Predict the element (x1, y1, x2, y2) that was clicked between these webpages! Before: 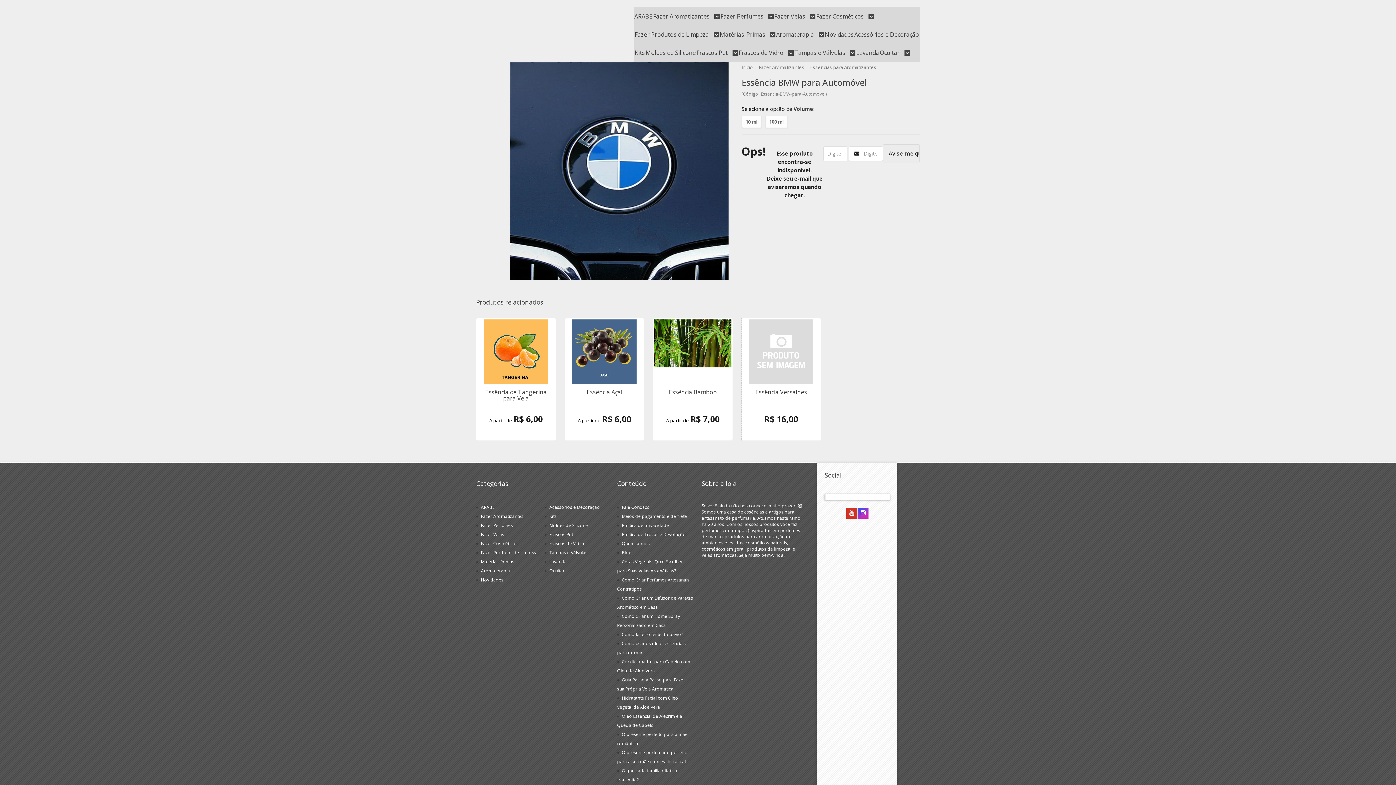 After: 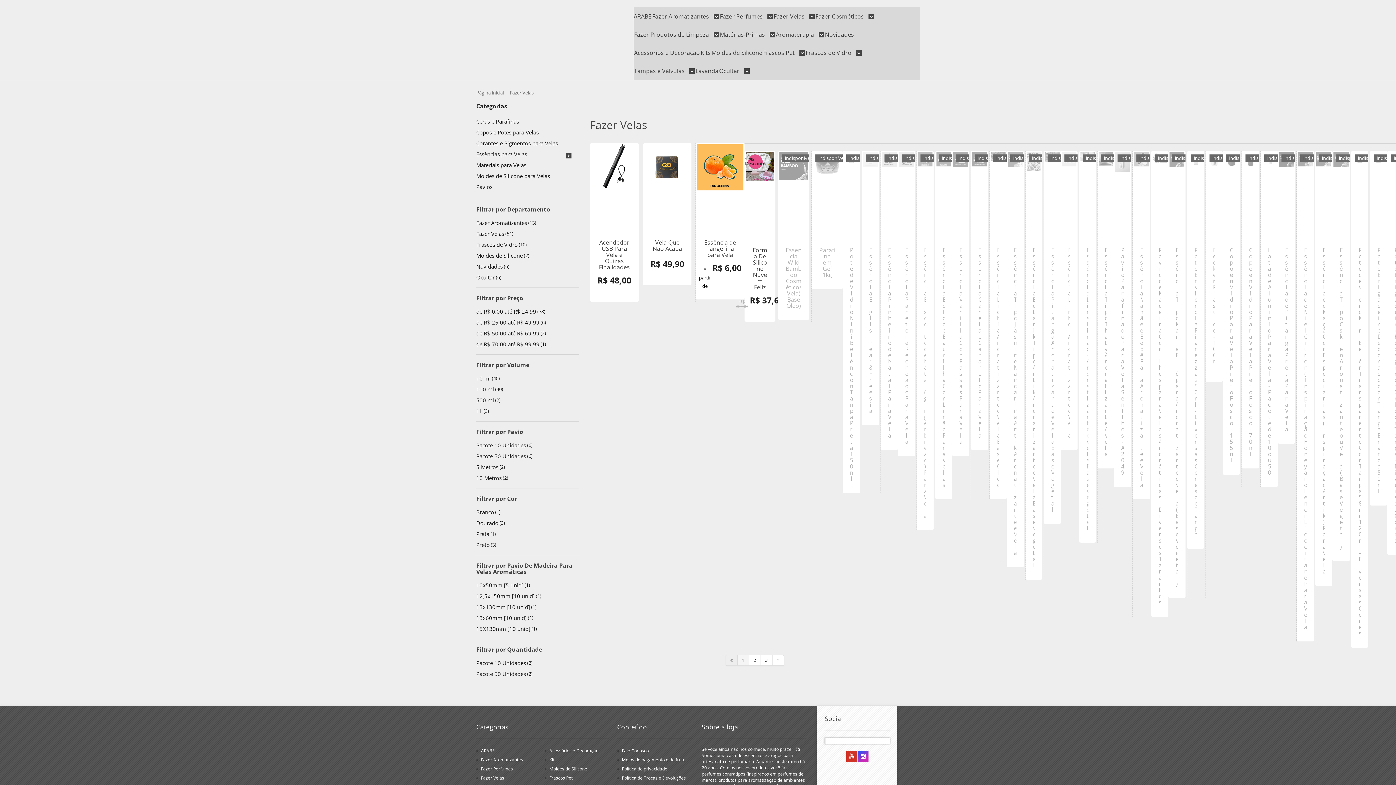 Action: bbox: (481, 531, 504, 537) label: Fazer Velas